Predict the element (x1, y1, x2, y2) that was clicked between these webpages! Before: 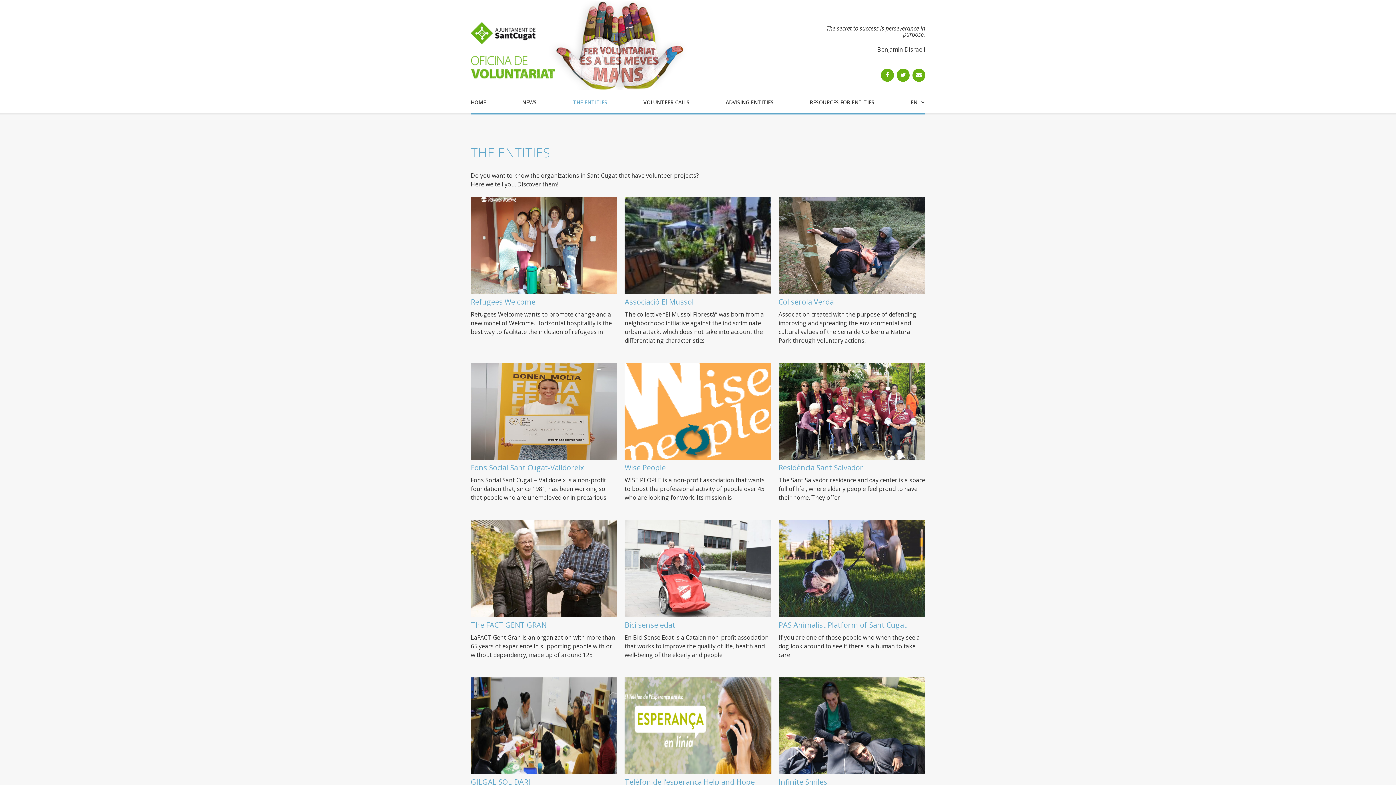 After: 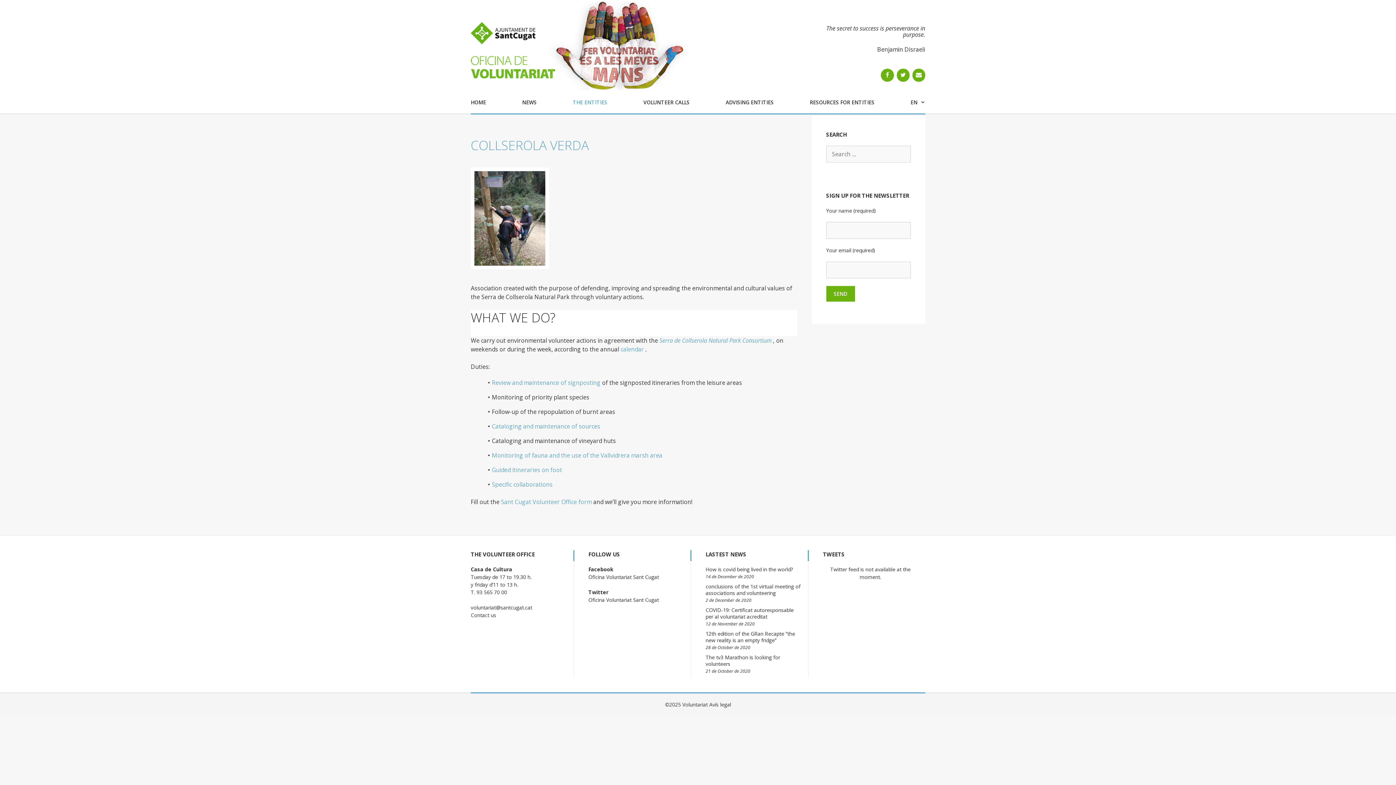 Action: label: Collserola Verda bbox: (778, 297, 834, 306)